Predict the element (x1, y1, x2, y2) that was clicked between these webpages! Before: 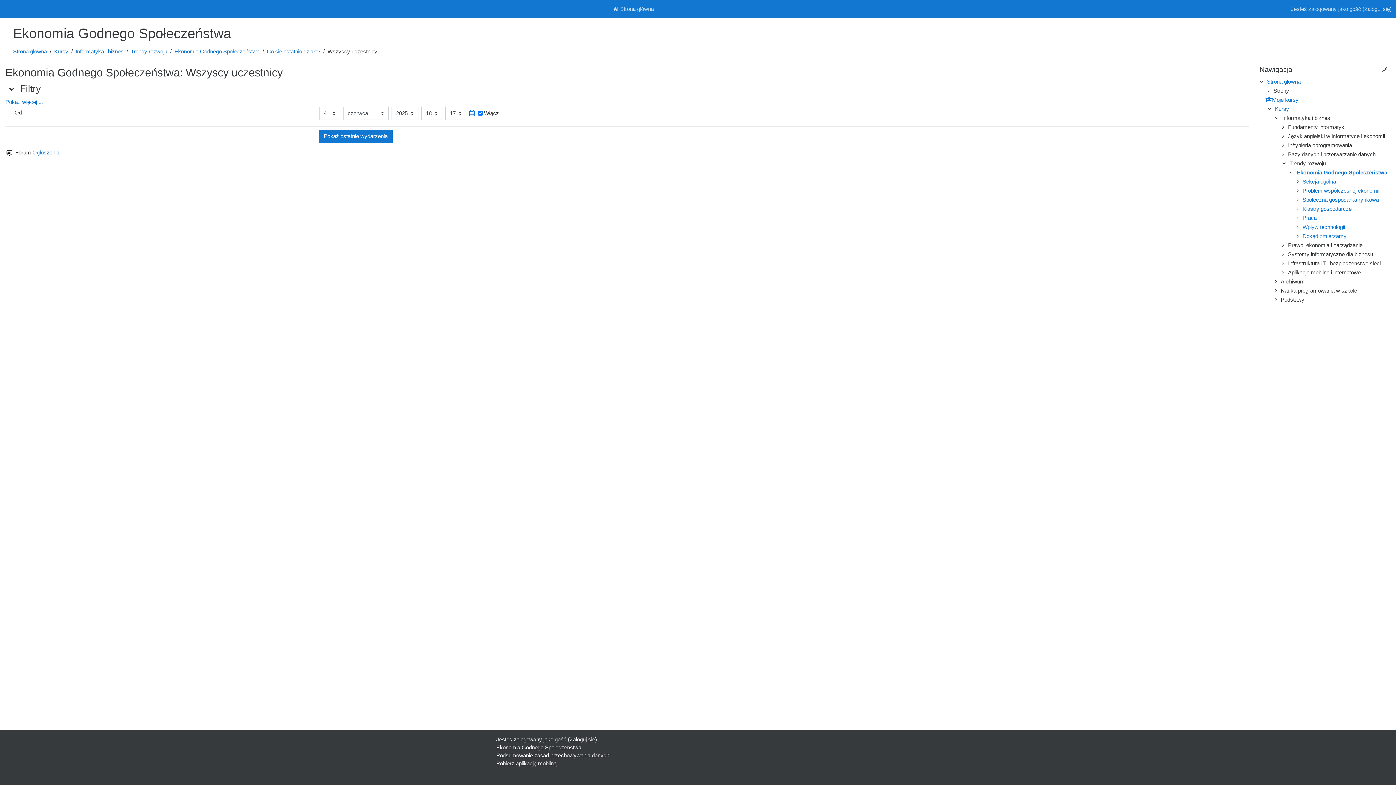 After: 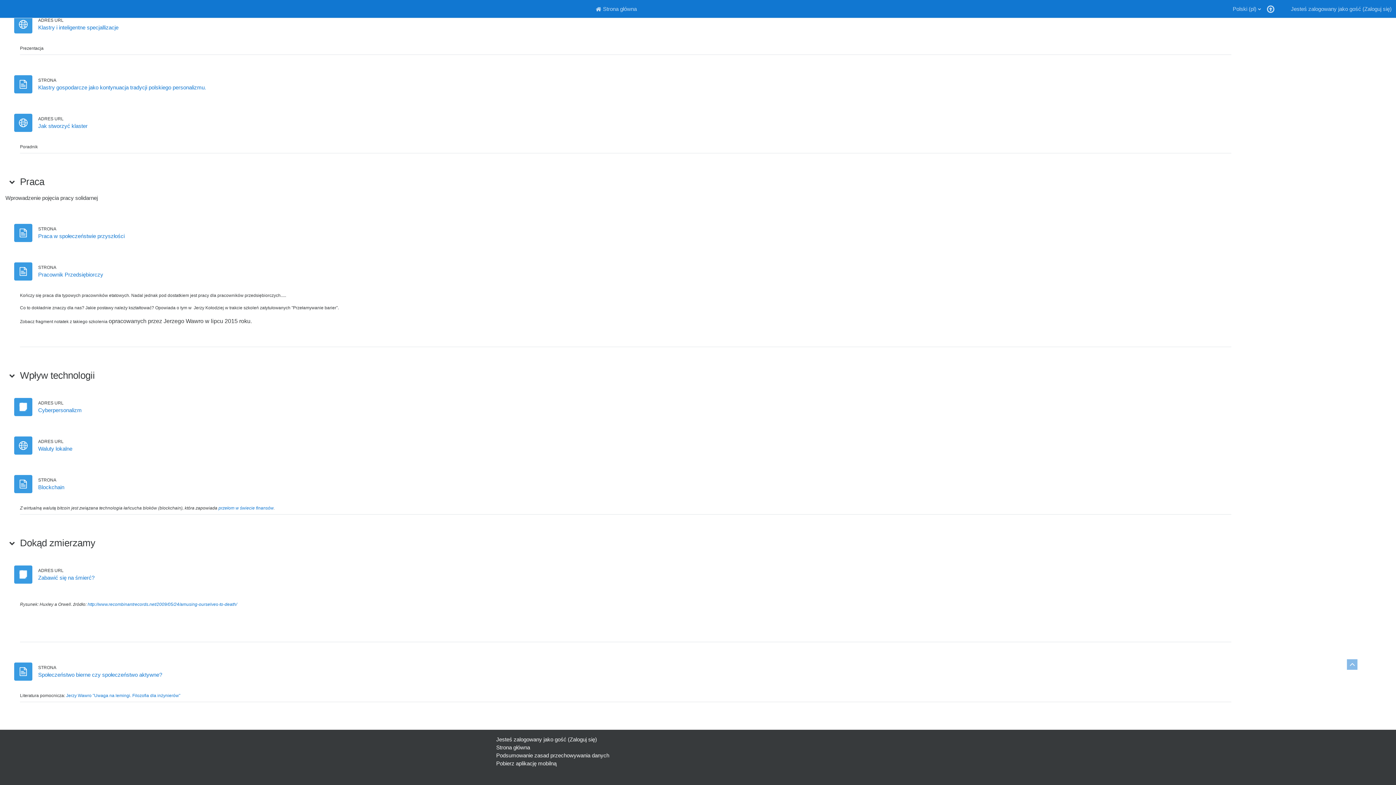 Action: label: Dokąd zmierzamy bbox: (1302, 233, 1346, 239)